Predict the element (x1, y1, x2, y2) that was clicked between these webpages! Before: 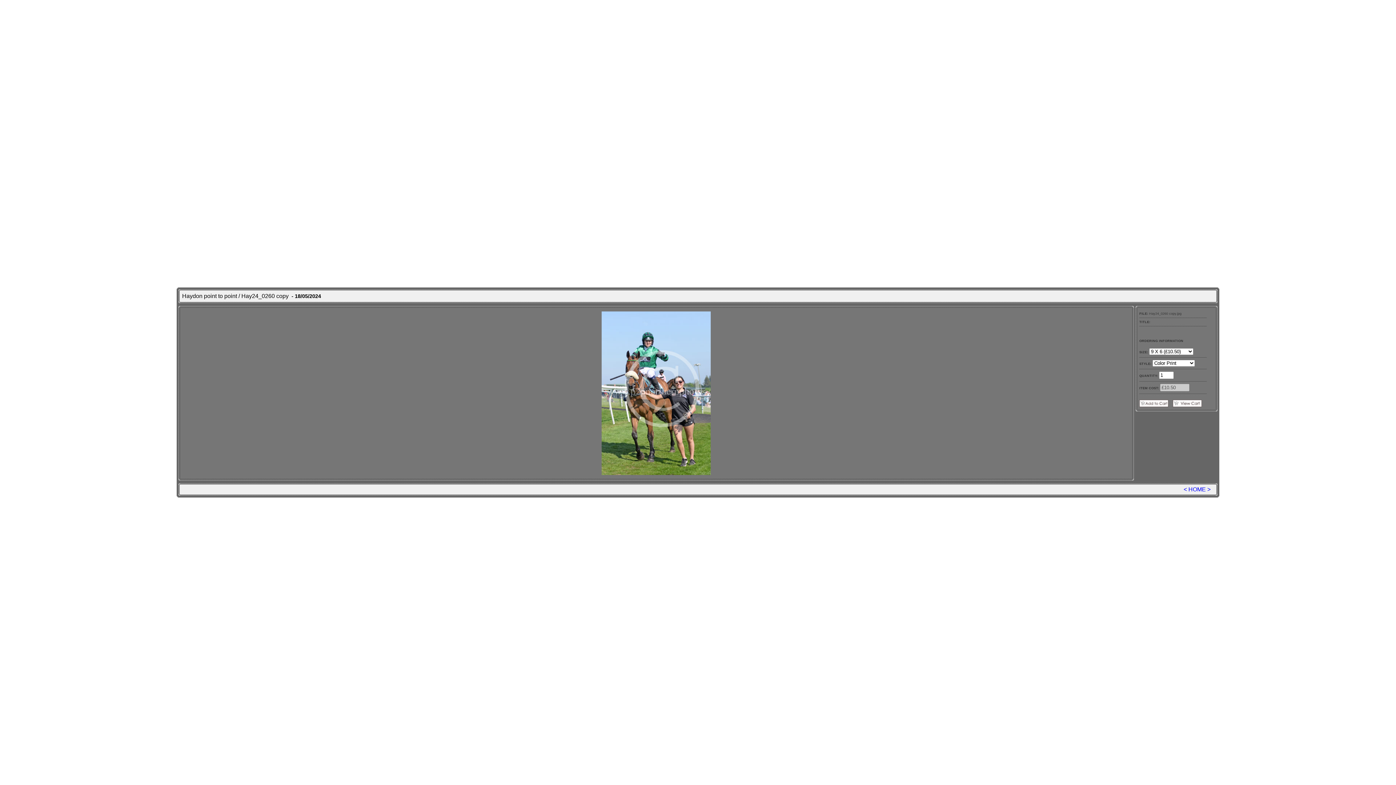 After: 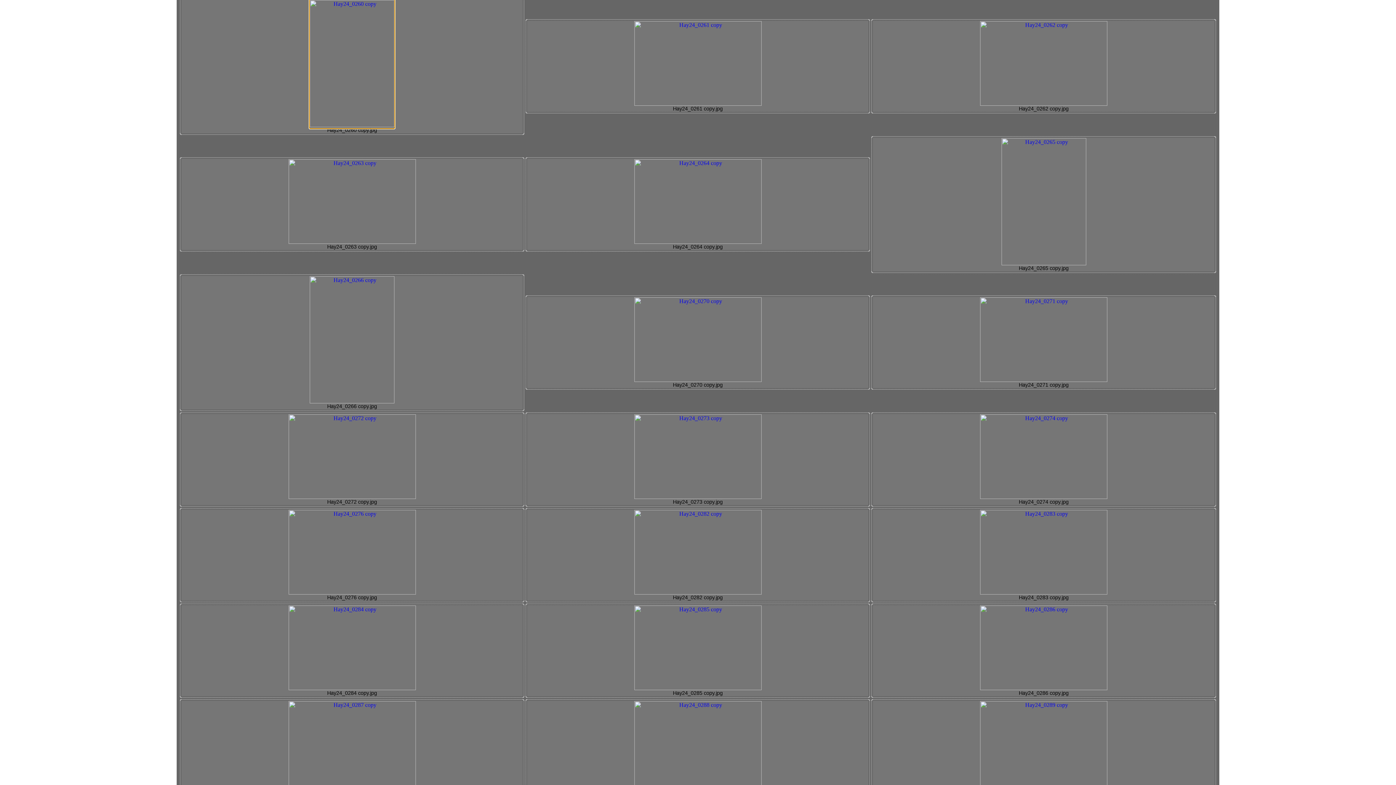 Action: bbox: (1188, 486, 1206, 492) label: HOME